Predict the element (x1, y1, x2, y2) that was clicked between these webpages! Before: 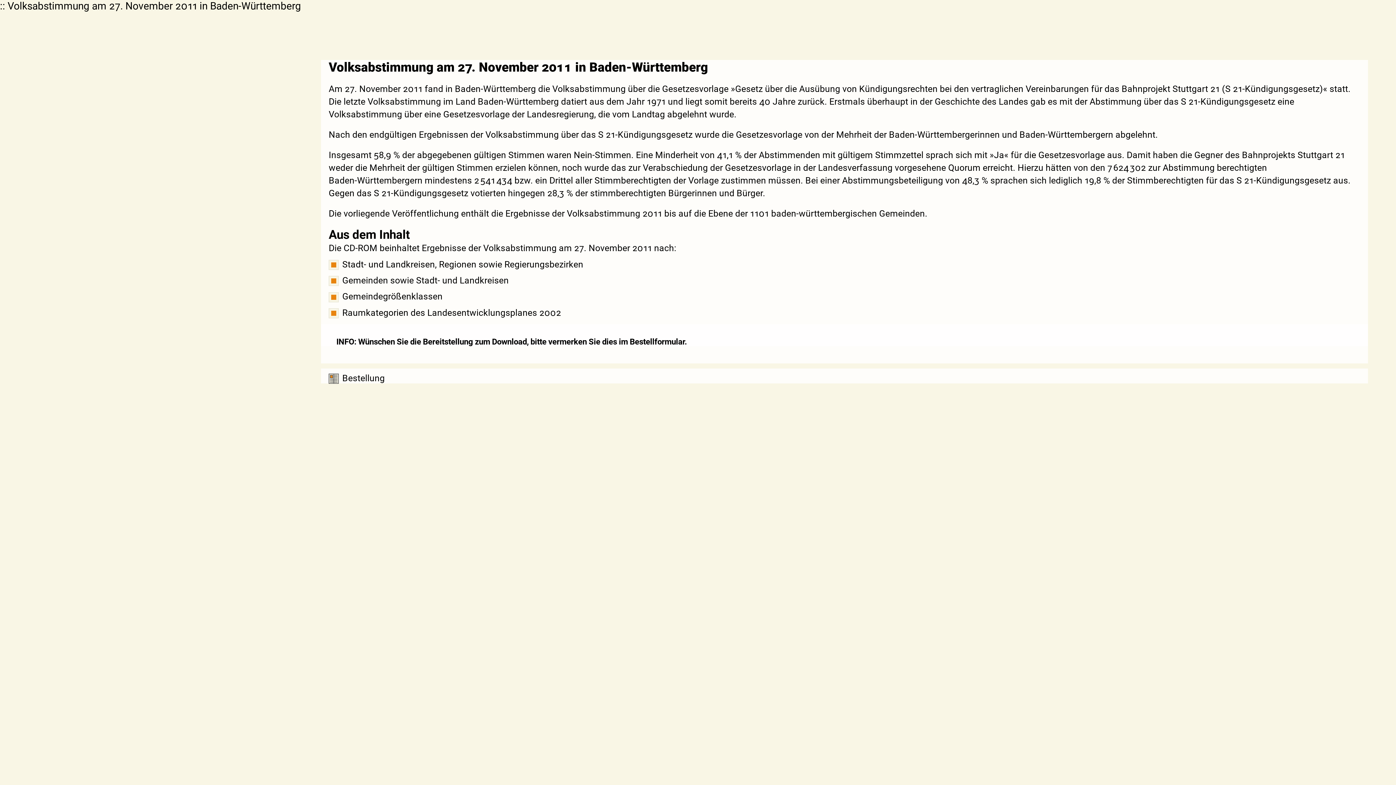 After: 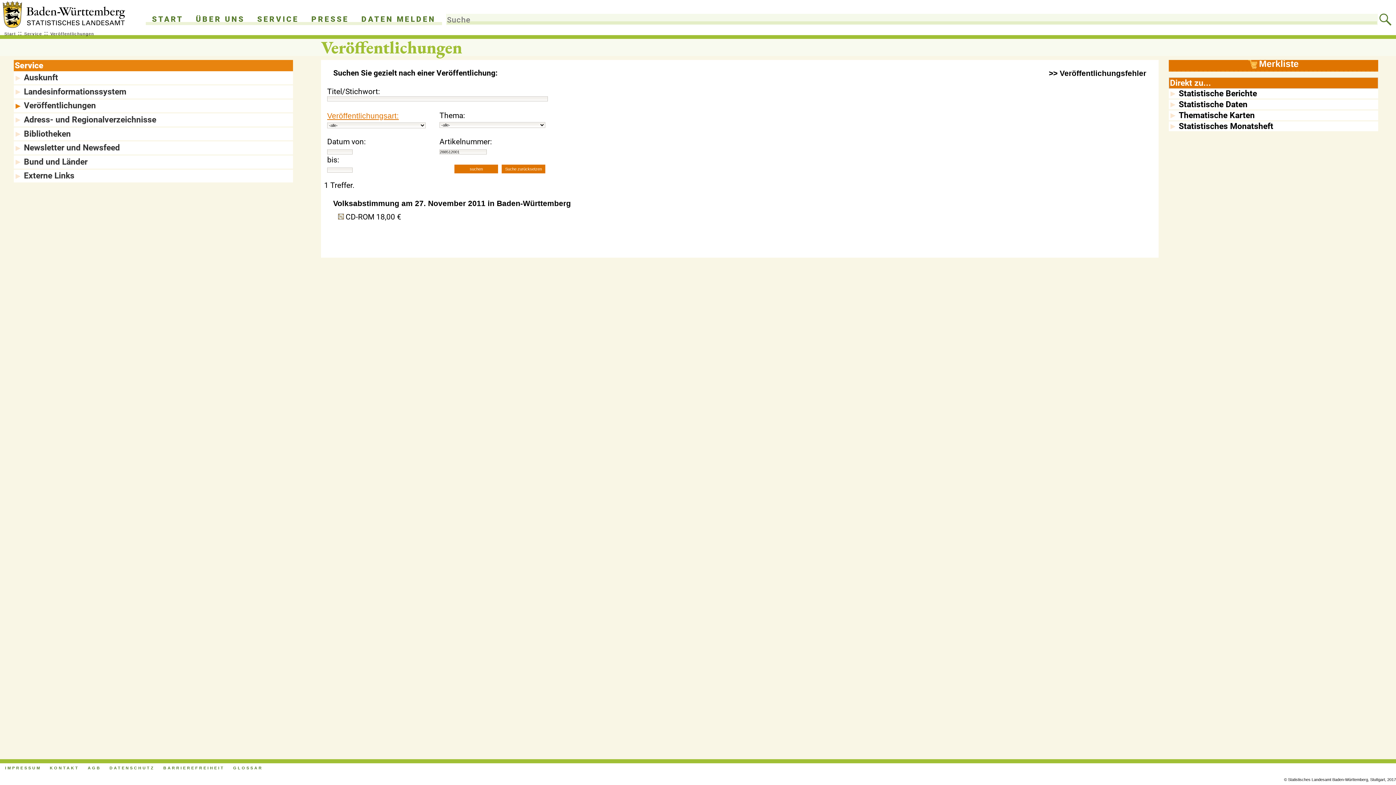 Action: label: Bestellung bbox: (328, 371, 384, 383)